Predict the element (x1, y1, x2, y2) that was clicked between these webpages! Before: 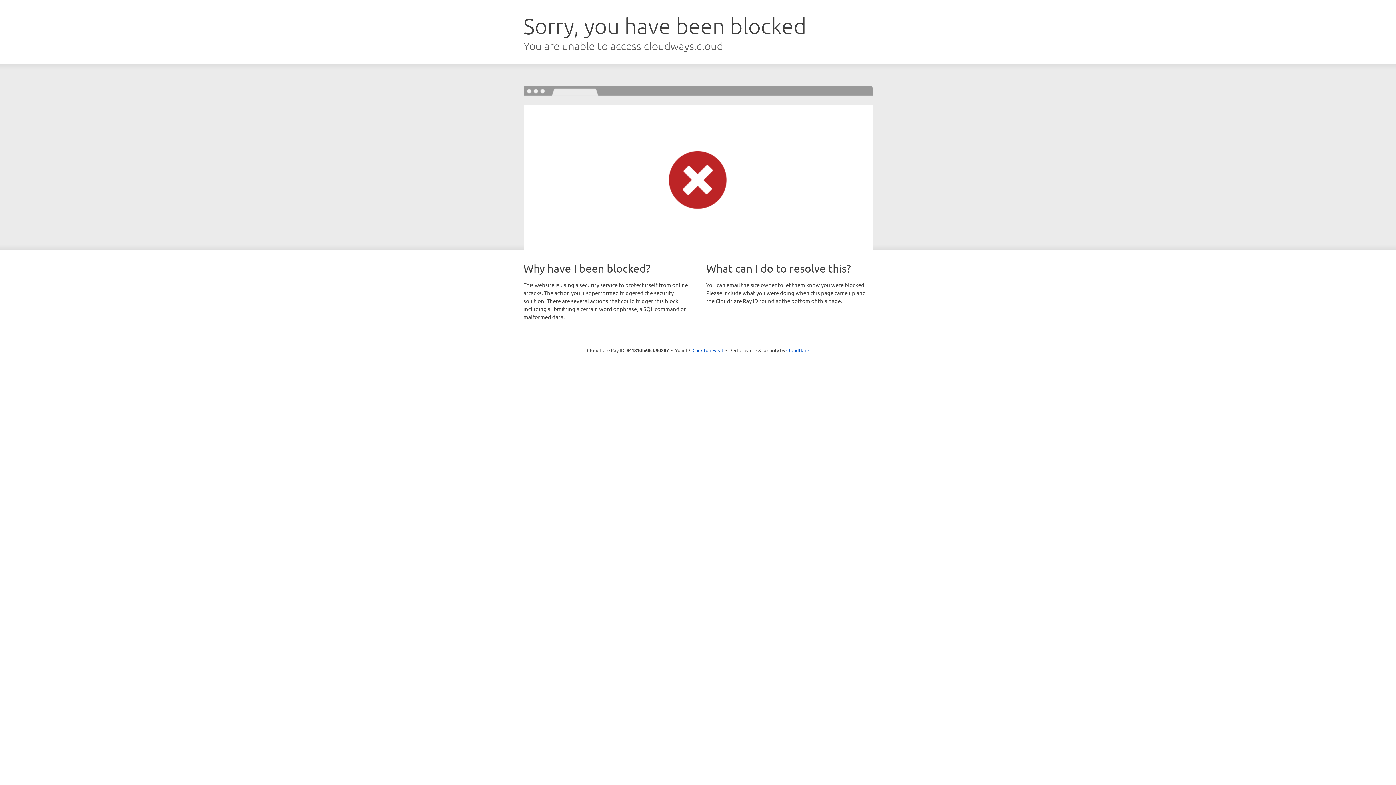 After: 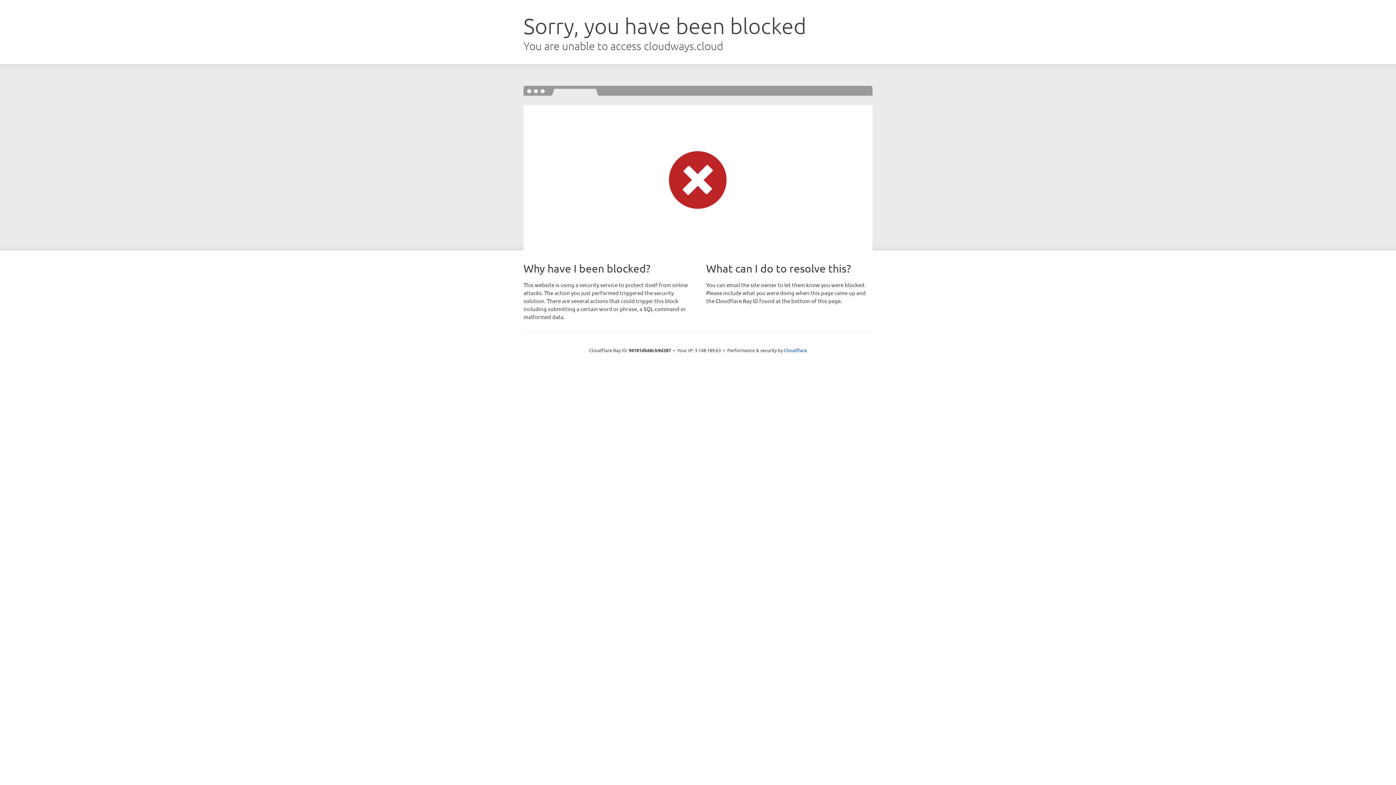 Action: label: Click to reveal bbox: (692, 346, 723, 353)